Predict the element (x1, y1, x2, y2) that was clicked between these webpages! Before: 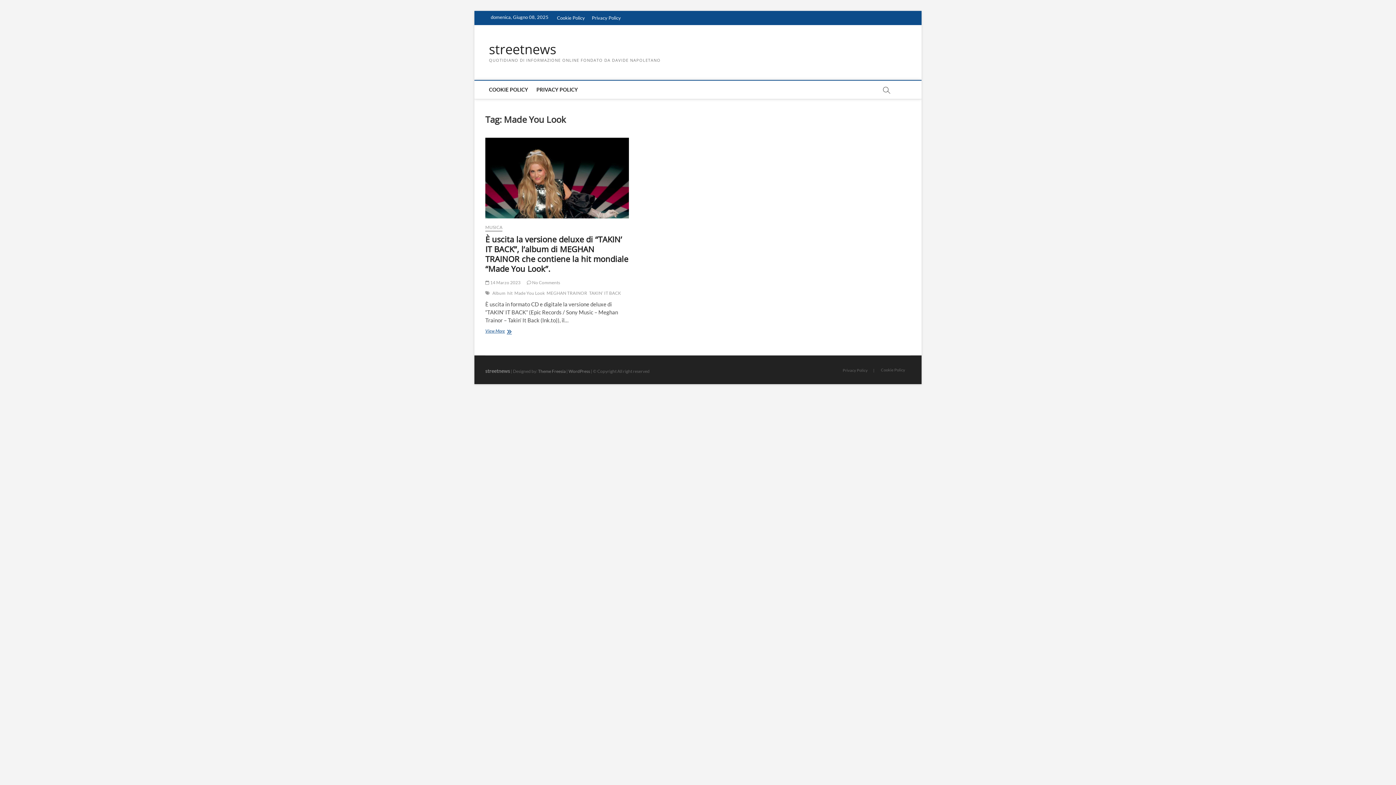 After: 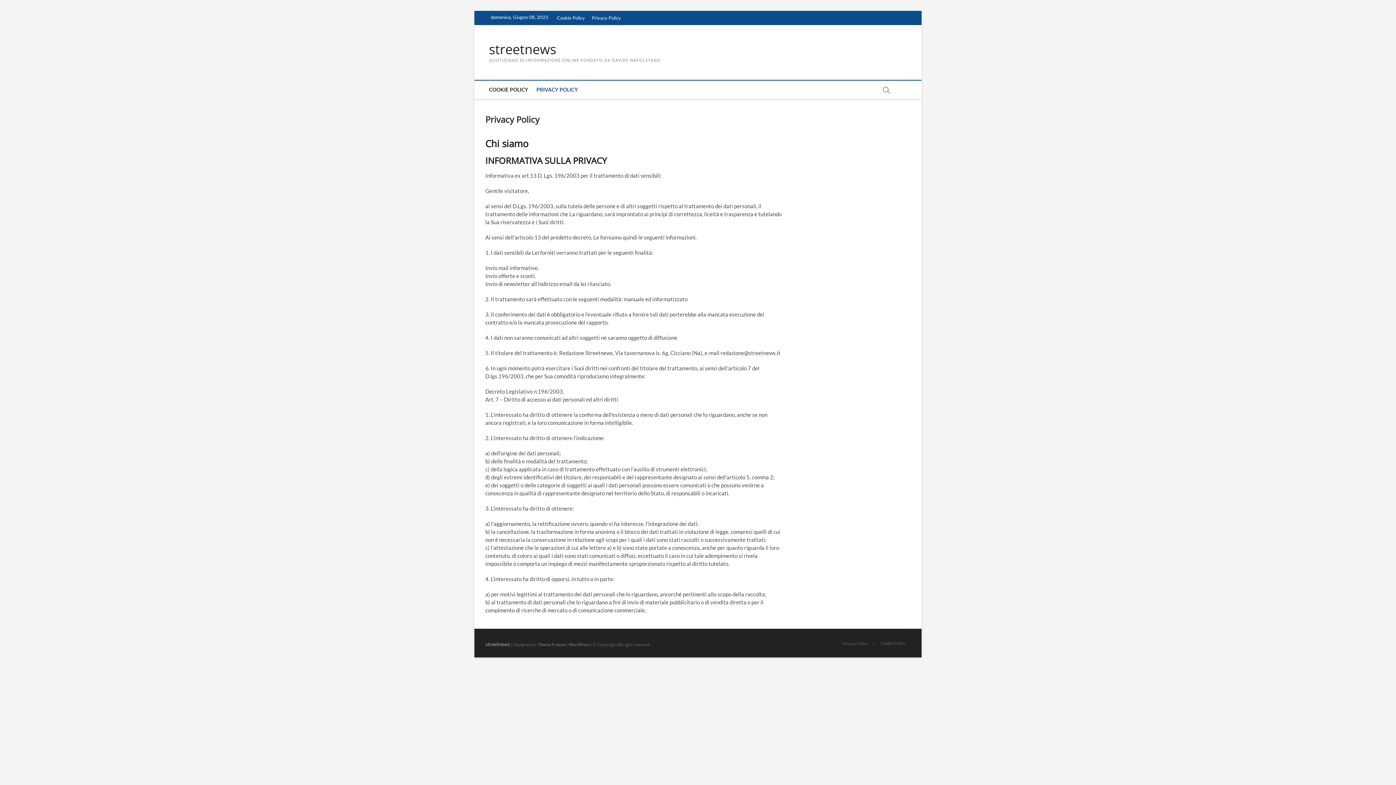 Action: label: Privacy Policy bbox: (837, 367, 873, 373)